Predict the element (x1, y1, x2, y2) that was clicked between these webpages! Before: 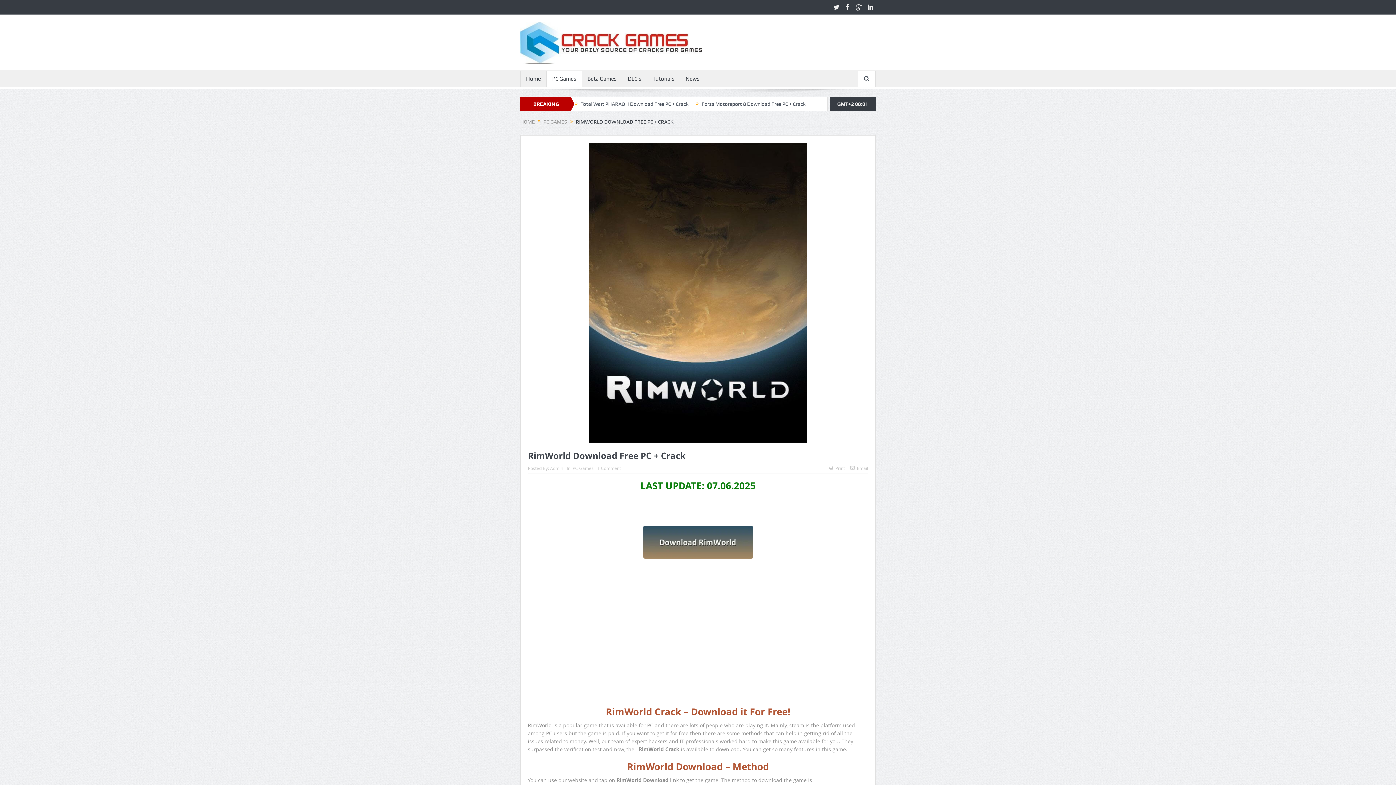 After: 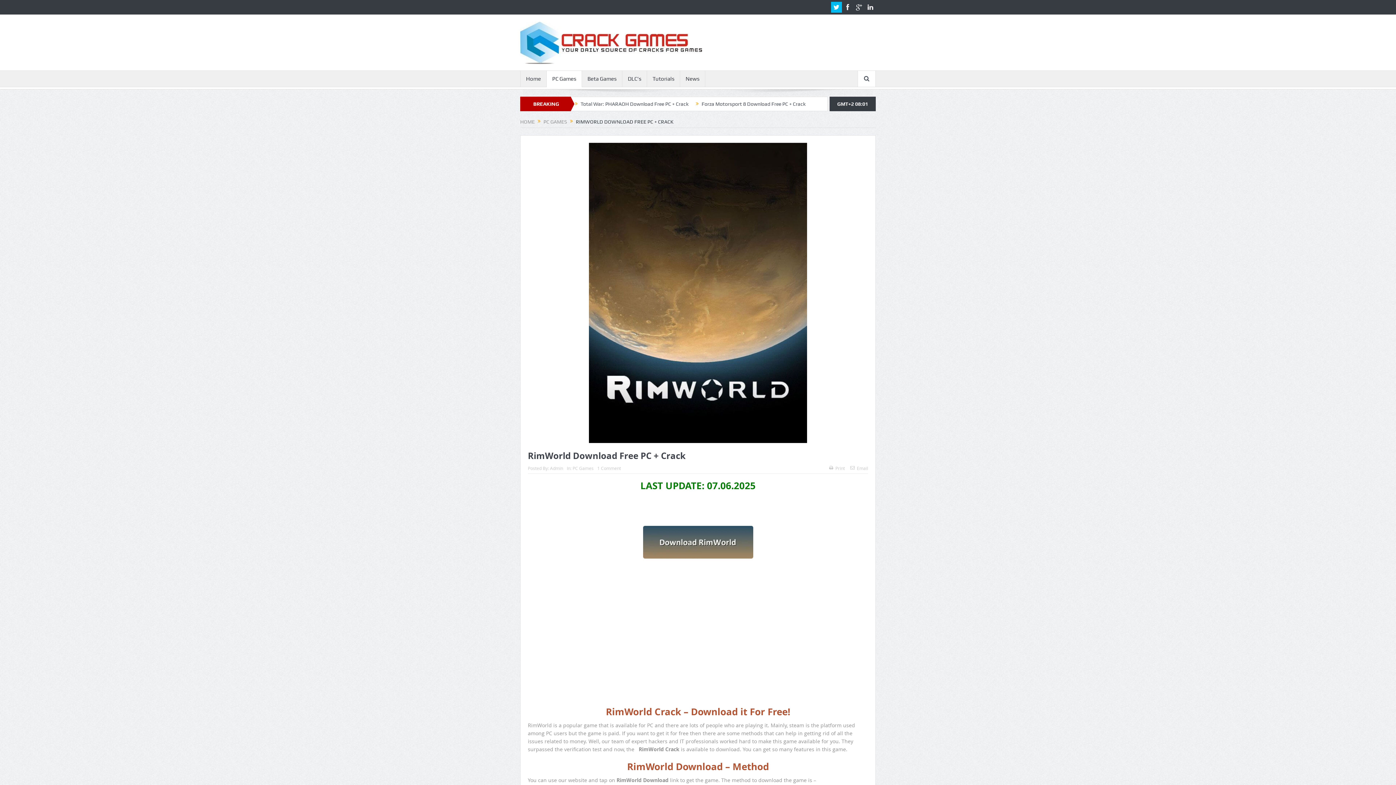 Action: bbox: (831, 1, 842, 12)